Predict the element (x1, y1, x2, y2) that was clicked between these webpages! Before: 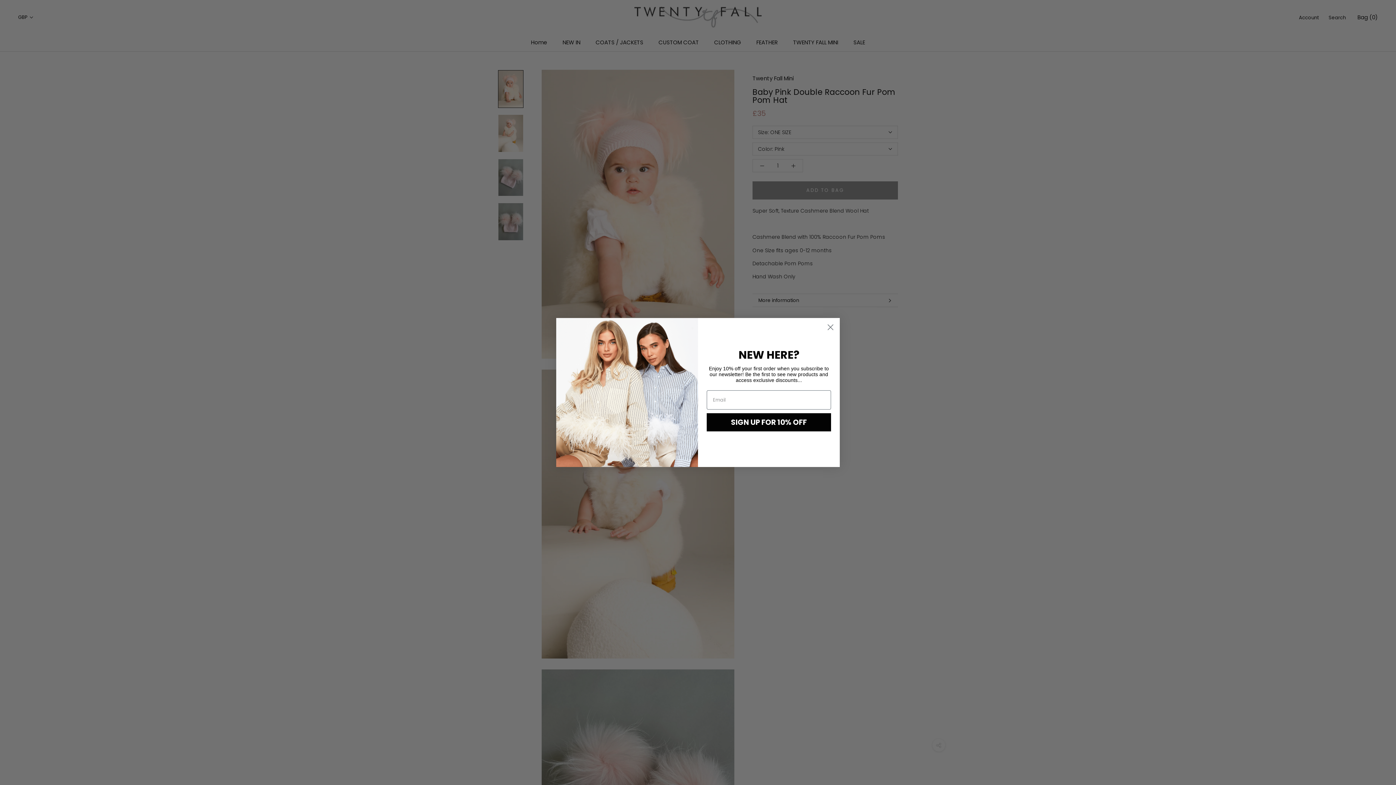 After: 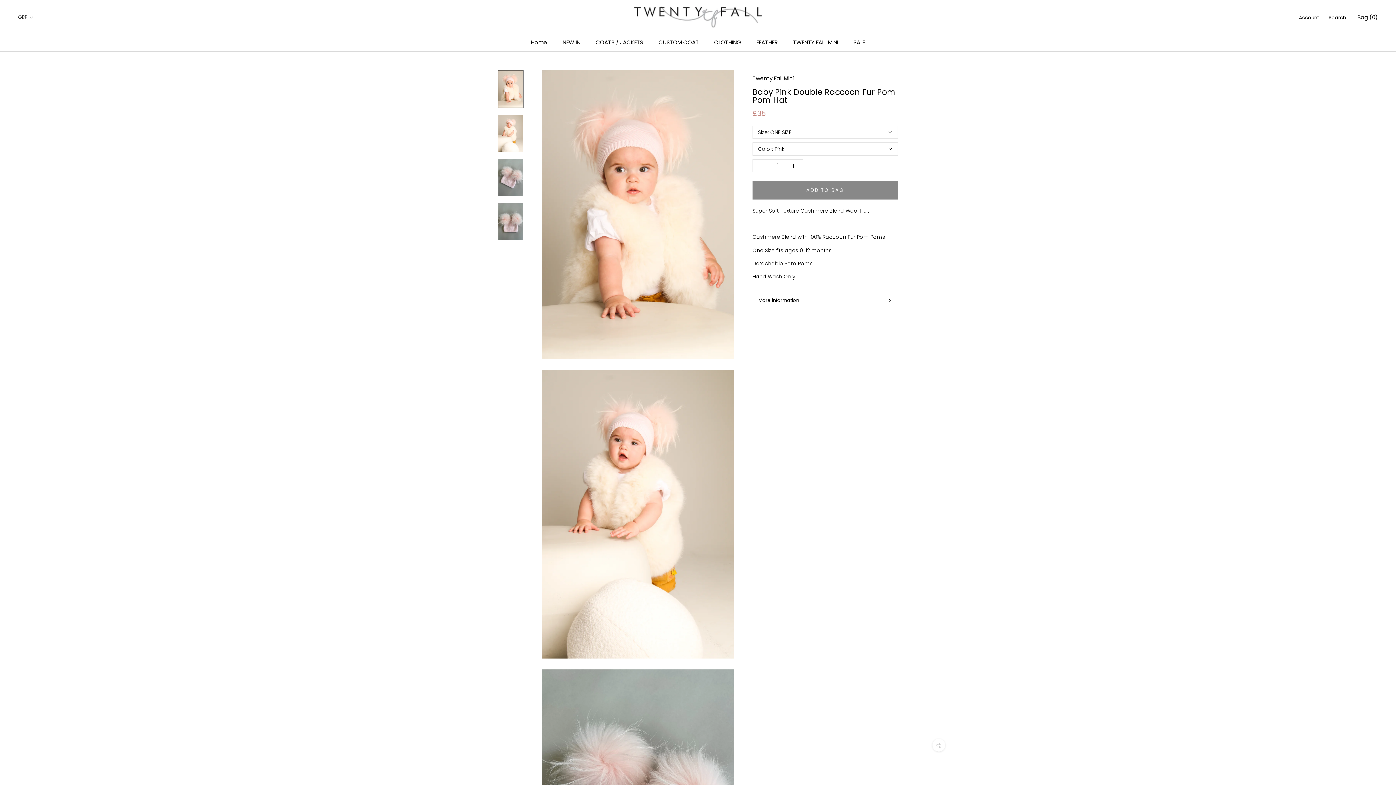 Action: bbox: (824, 321, 837, 333) label: Close dialog